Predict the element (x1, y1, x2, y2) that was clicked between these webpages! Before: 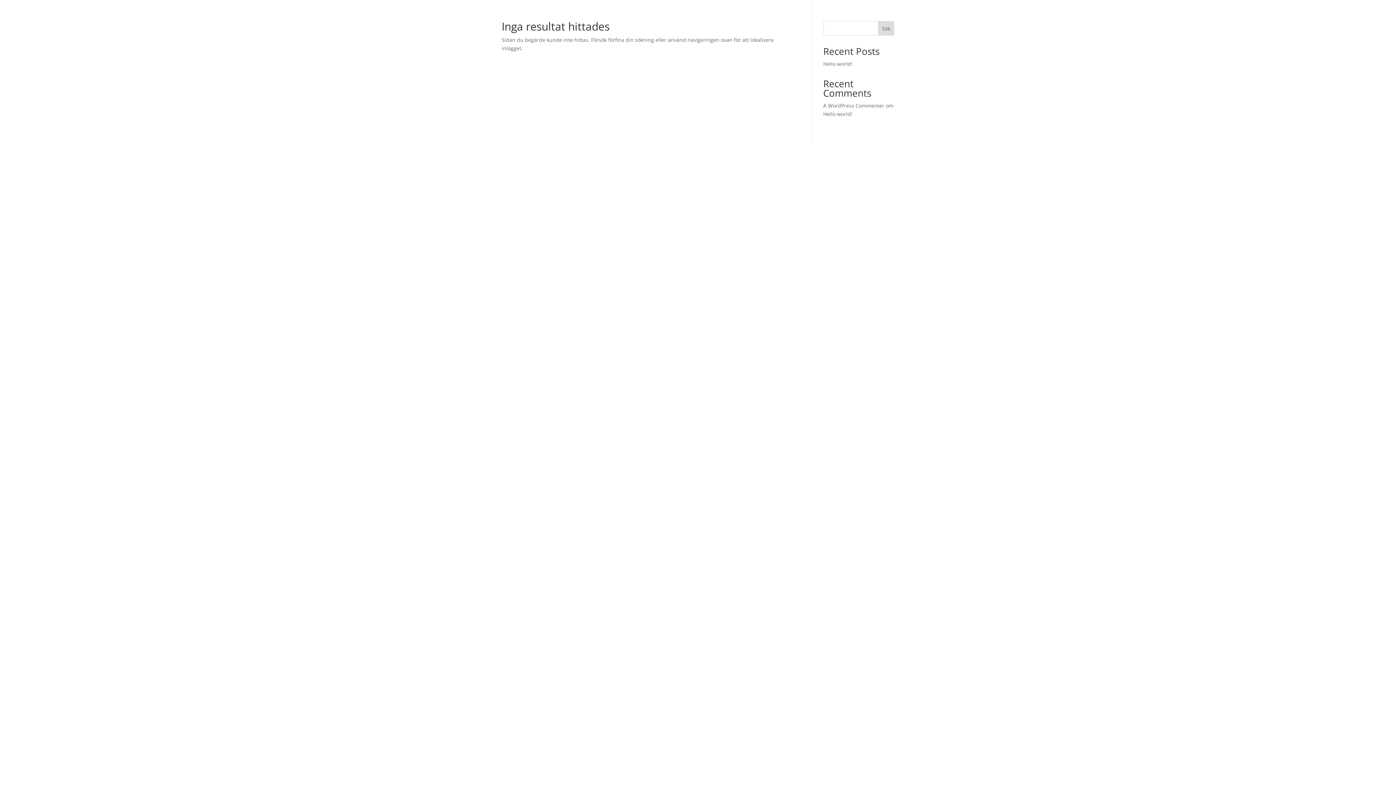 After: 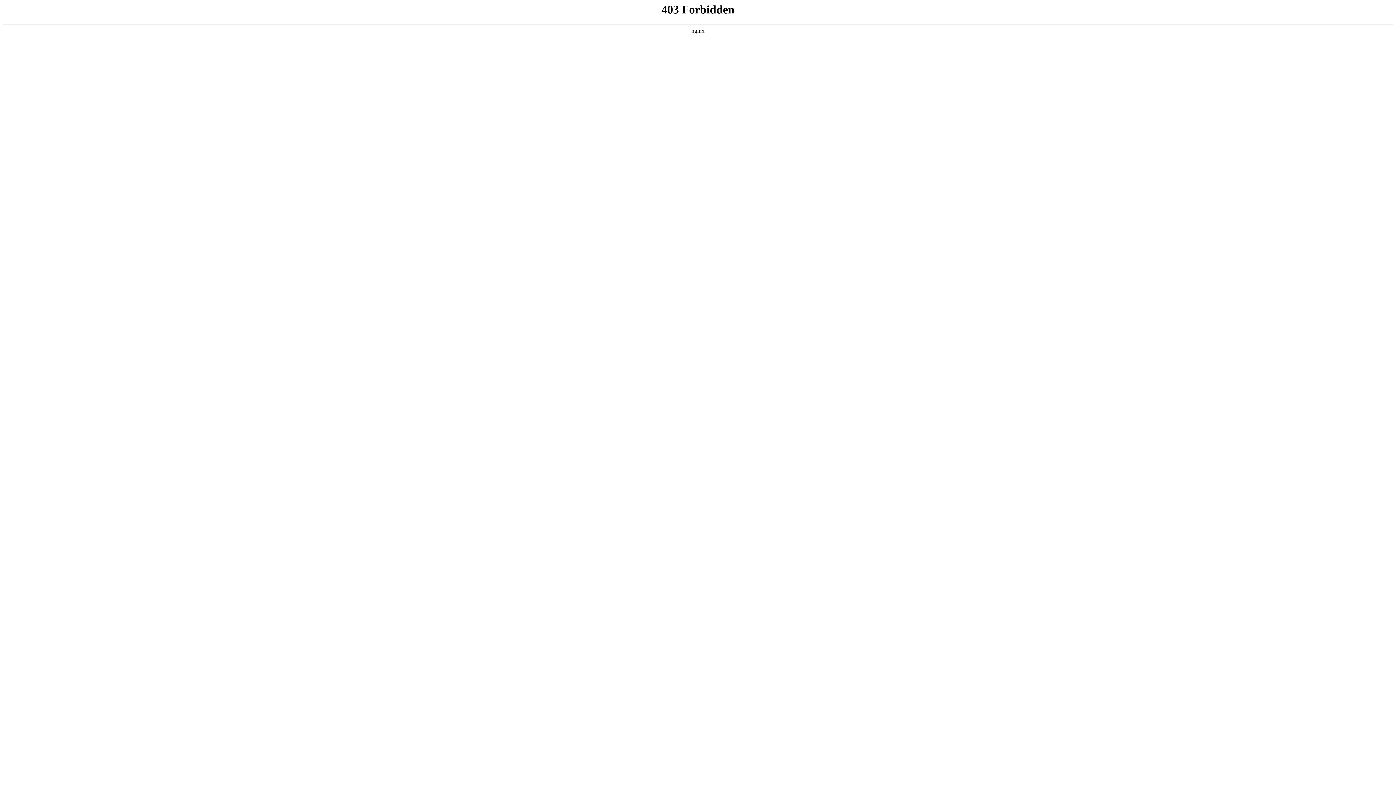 Action: label: A WordPress Commenter bbox: (823, 102, 884, 109)